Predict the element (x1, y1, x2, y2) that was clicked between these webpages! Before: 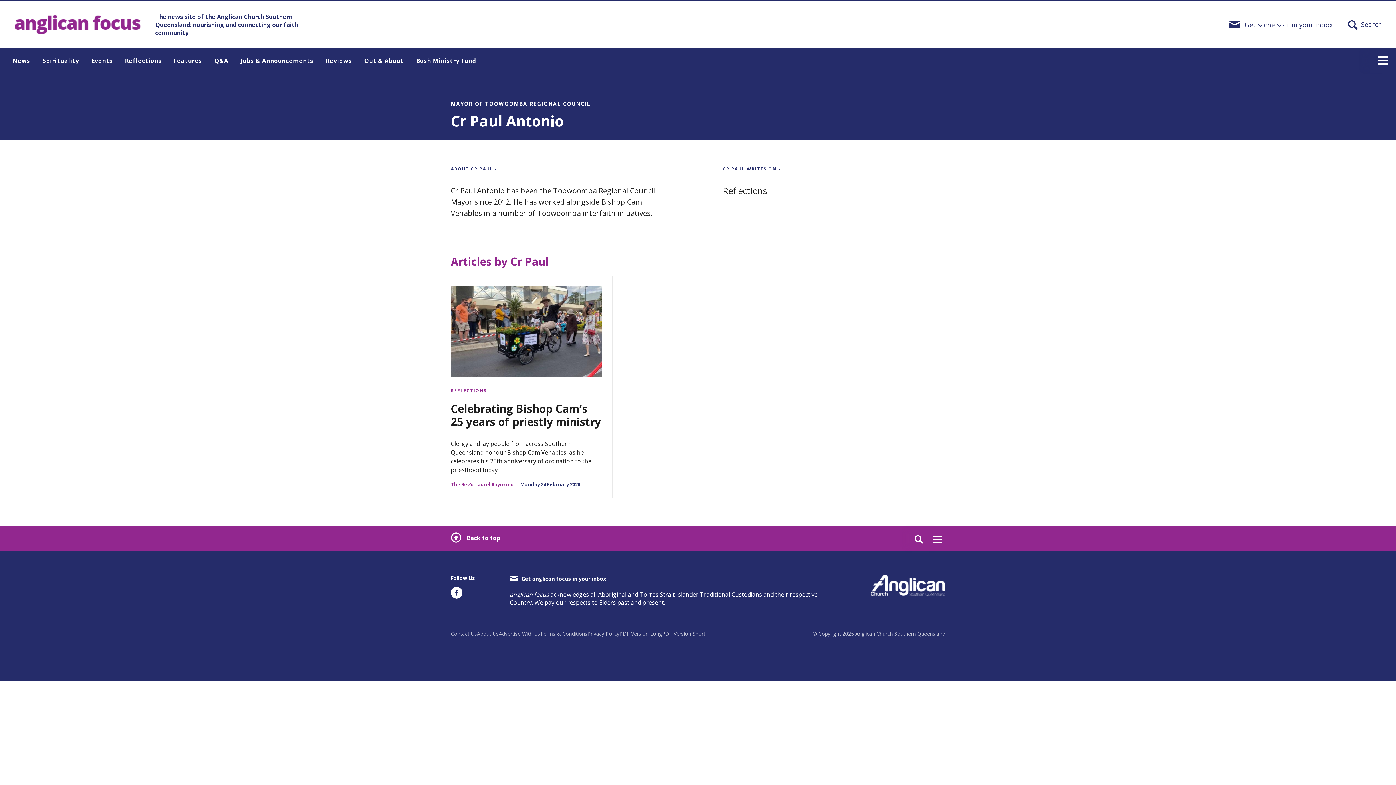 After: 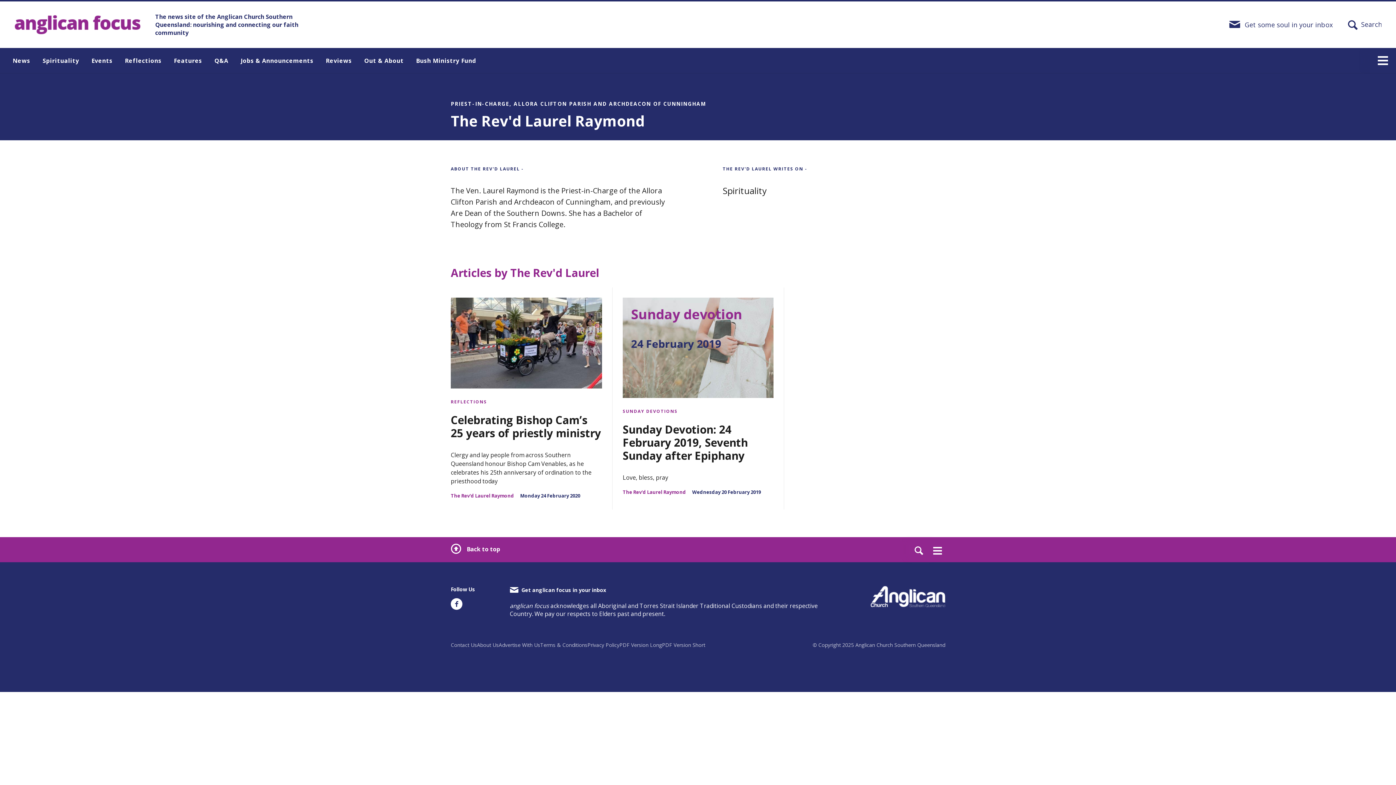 Action: label: The Rev'd Laurel Raymond bbox: (450, 481, 514, 487)